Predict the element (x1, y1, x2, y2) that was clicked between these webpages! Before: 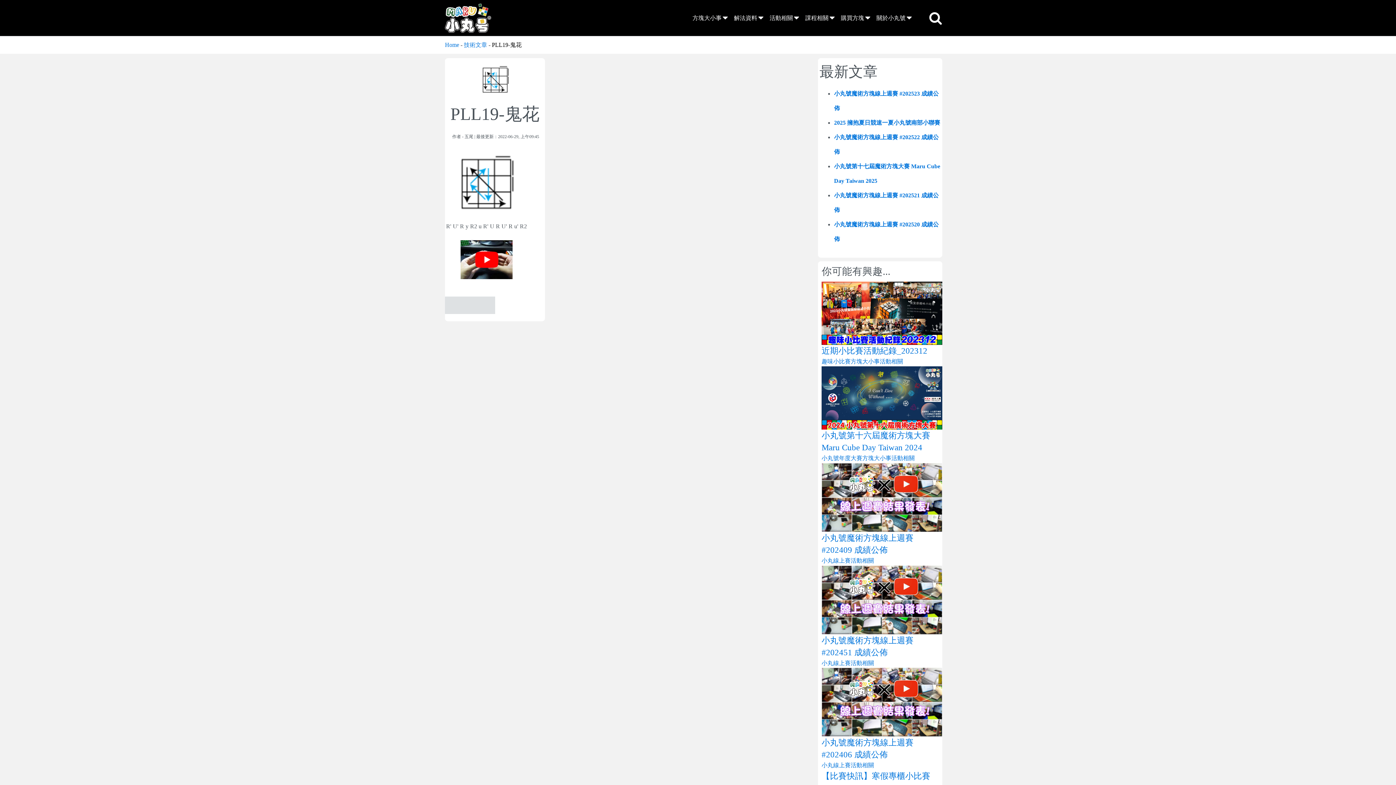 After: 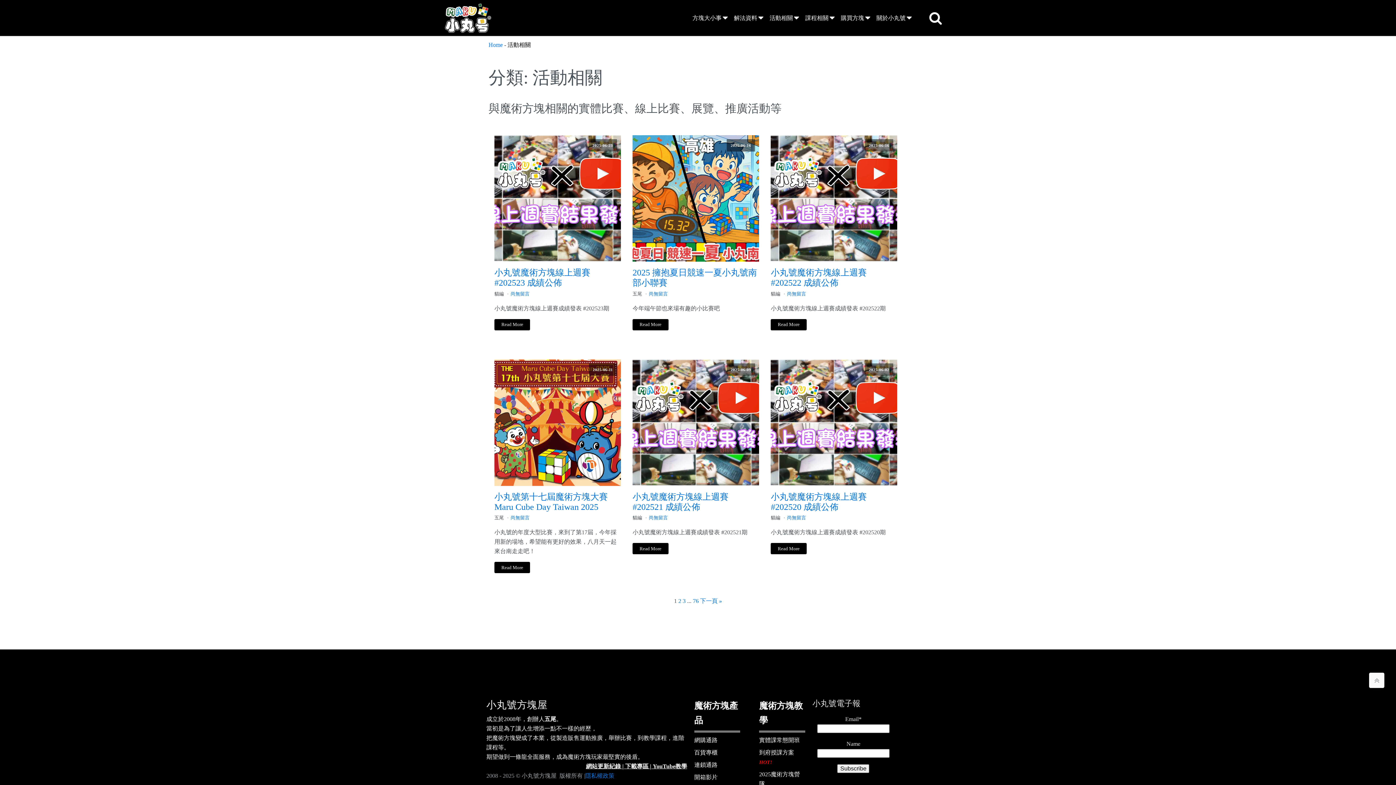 Action: bbox: (850, 660, 874, 666) label: 活動相關